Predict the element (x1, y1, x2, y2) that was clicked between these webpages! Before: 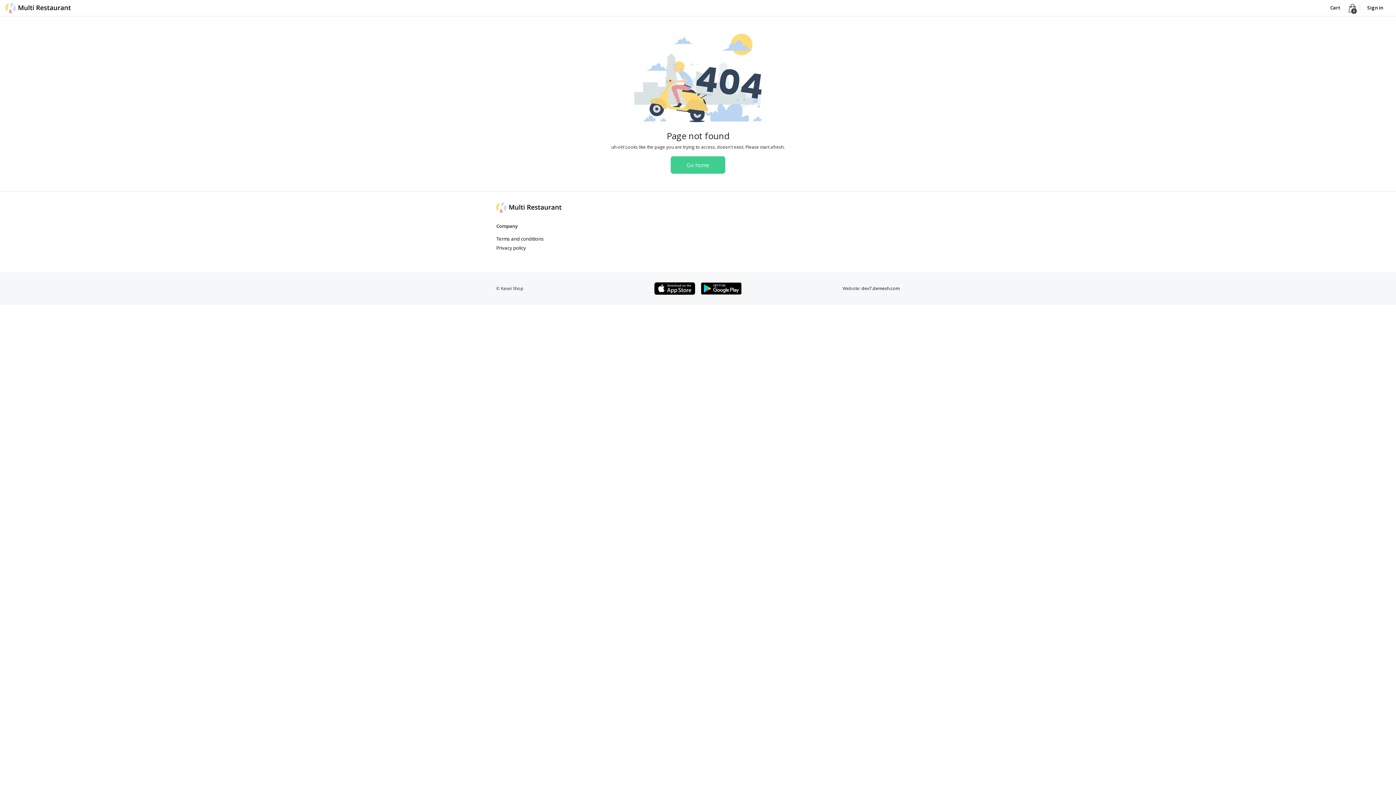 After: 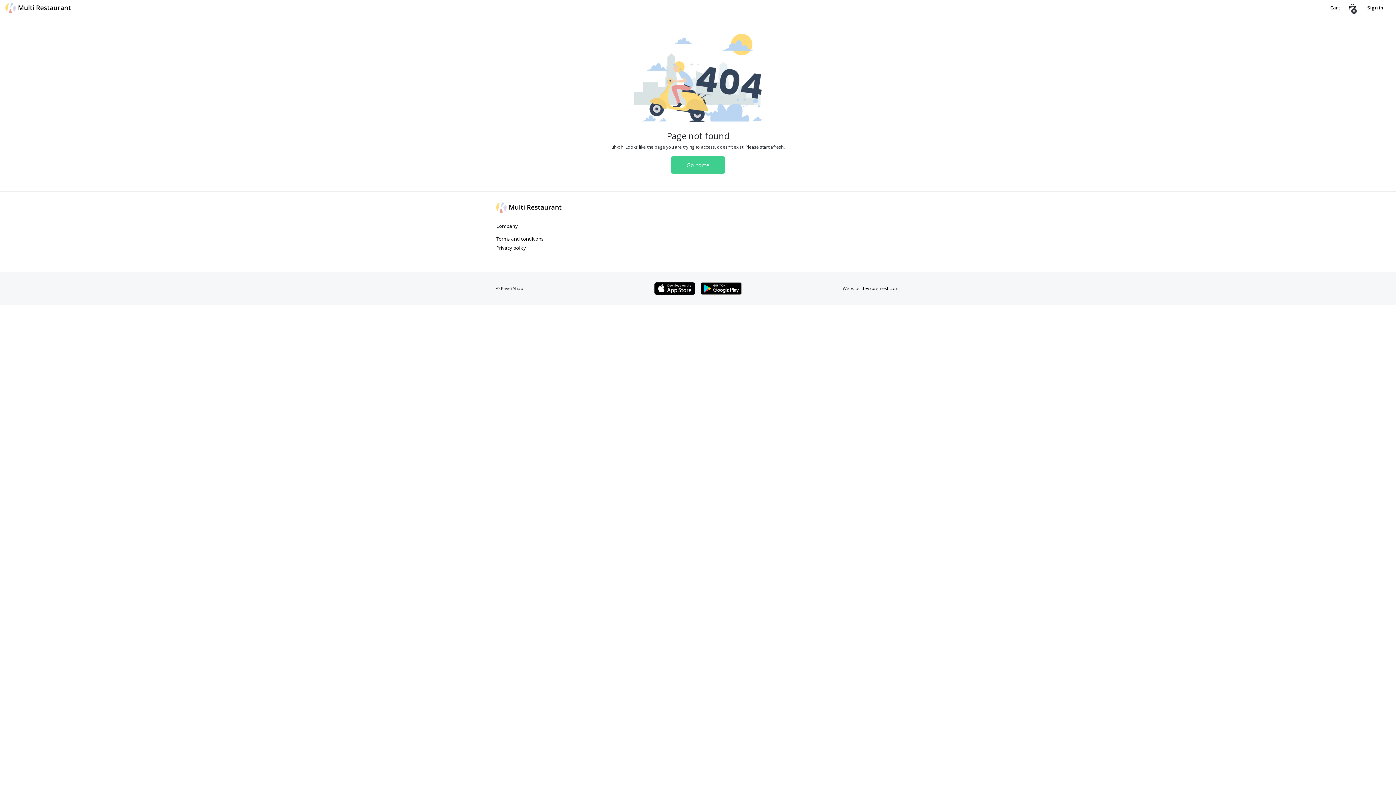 Action: label: Terms and conditions bbox: (496, 234, 544, 243)